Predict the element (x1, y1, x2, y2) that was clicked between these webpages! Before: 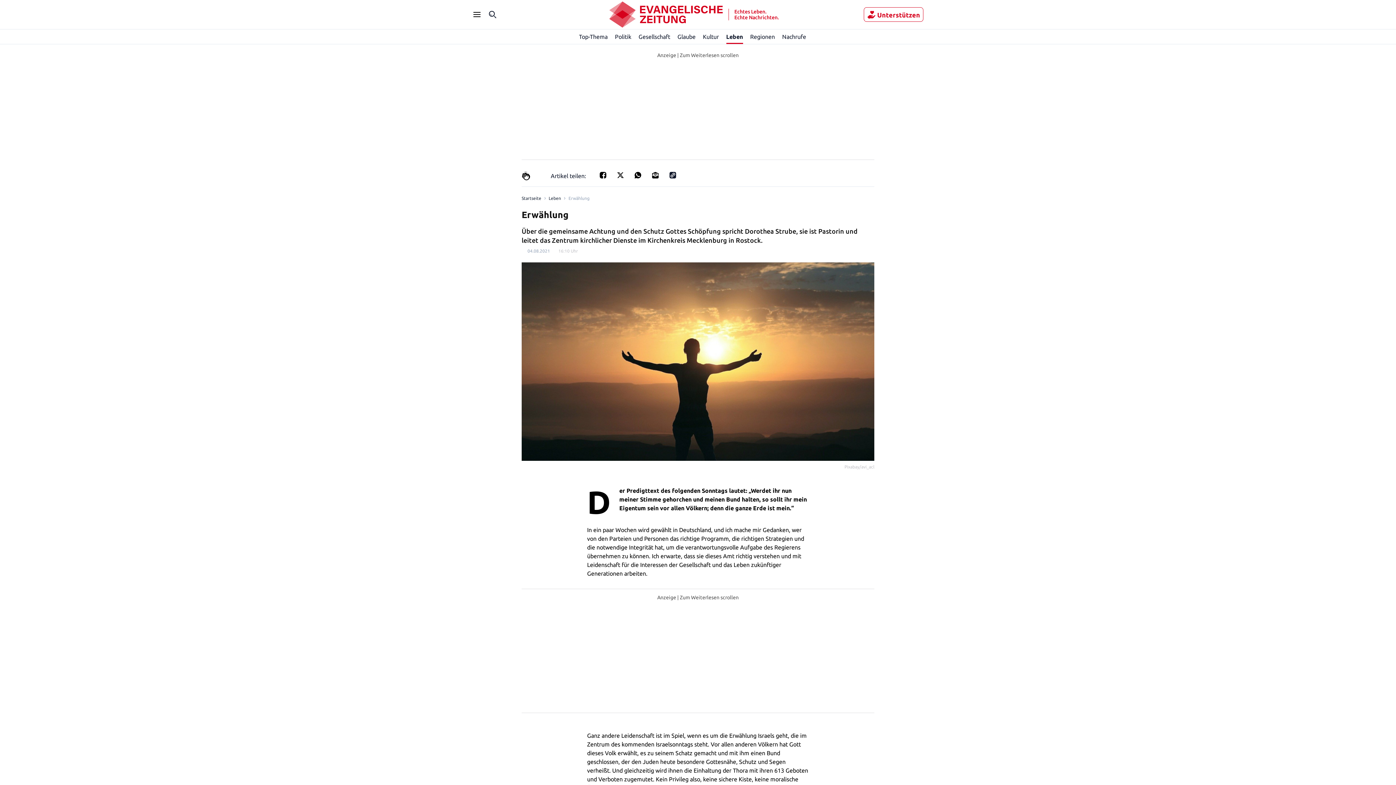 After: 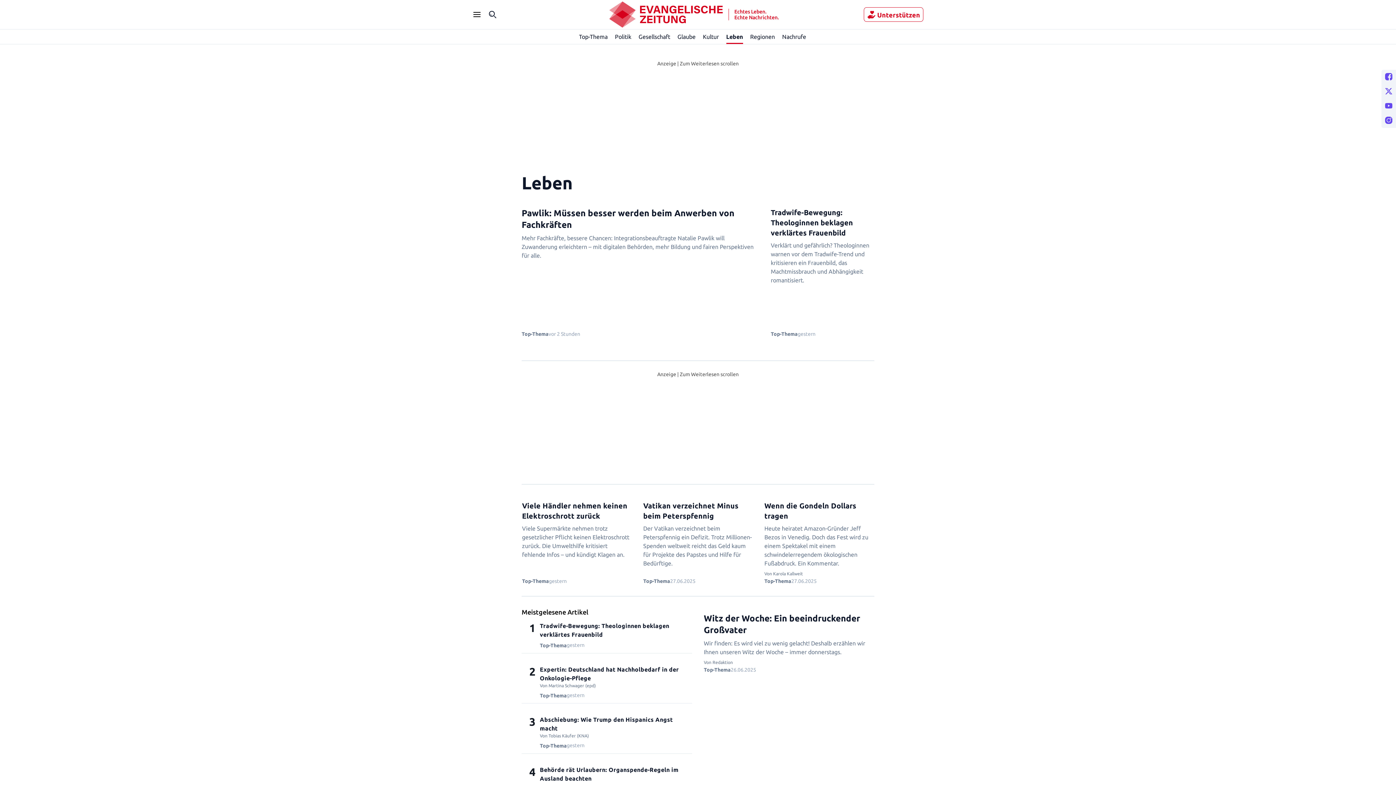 Action: label: Leben bbox: (726, 29, 743, 44)